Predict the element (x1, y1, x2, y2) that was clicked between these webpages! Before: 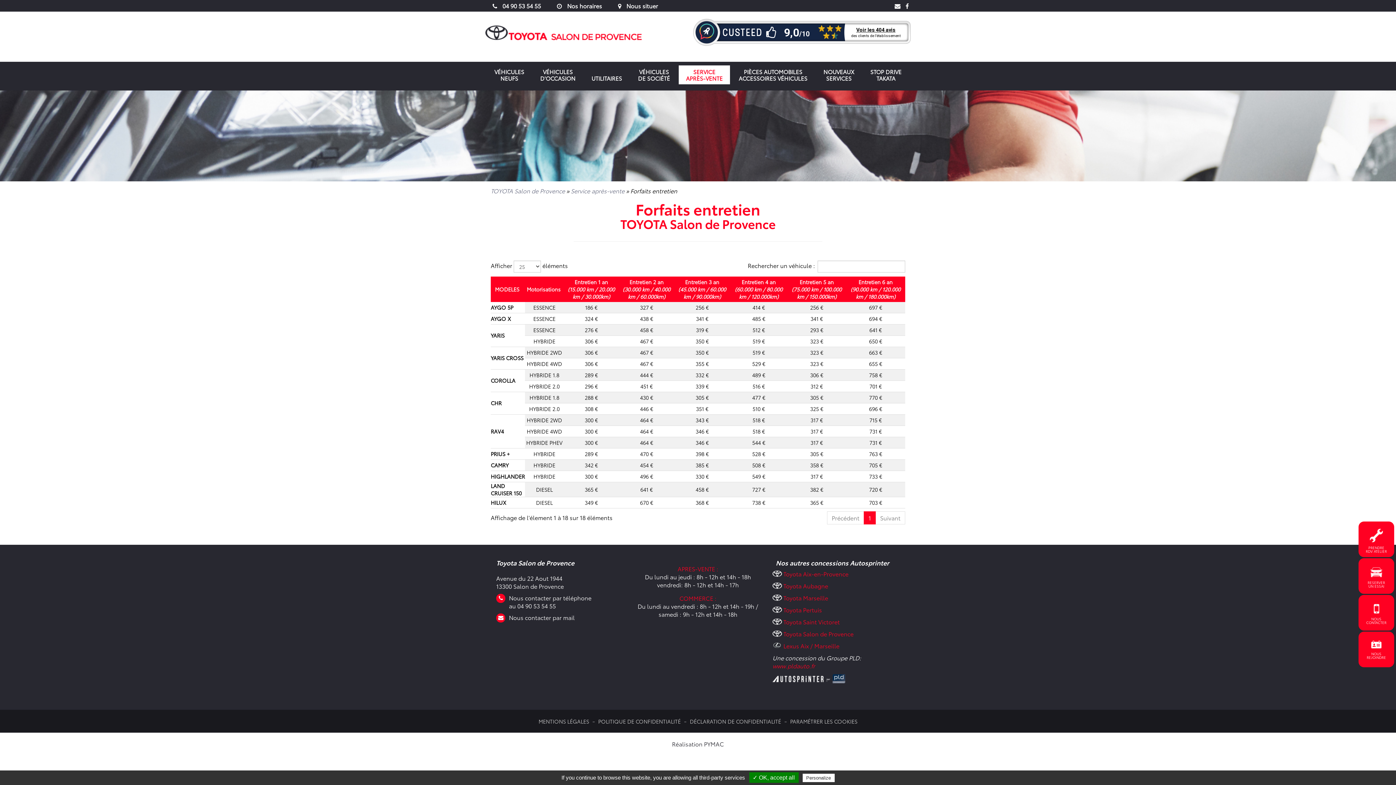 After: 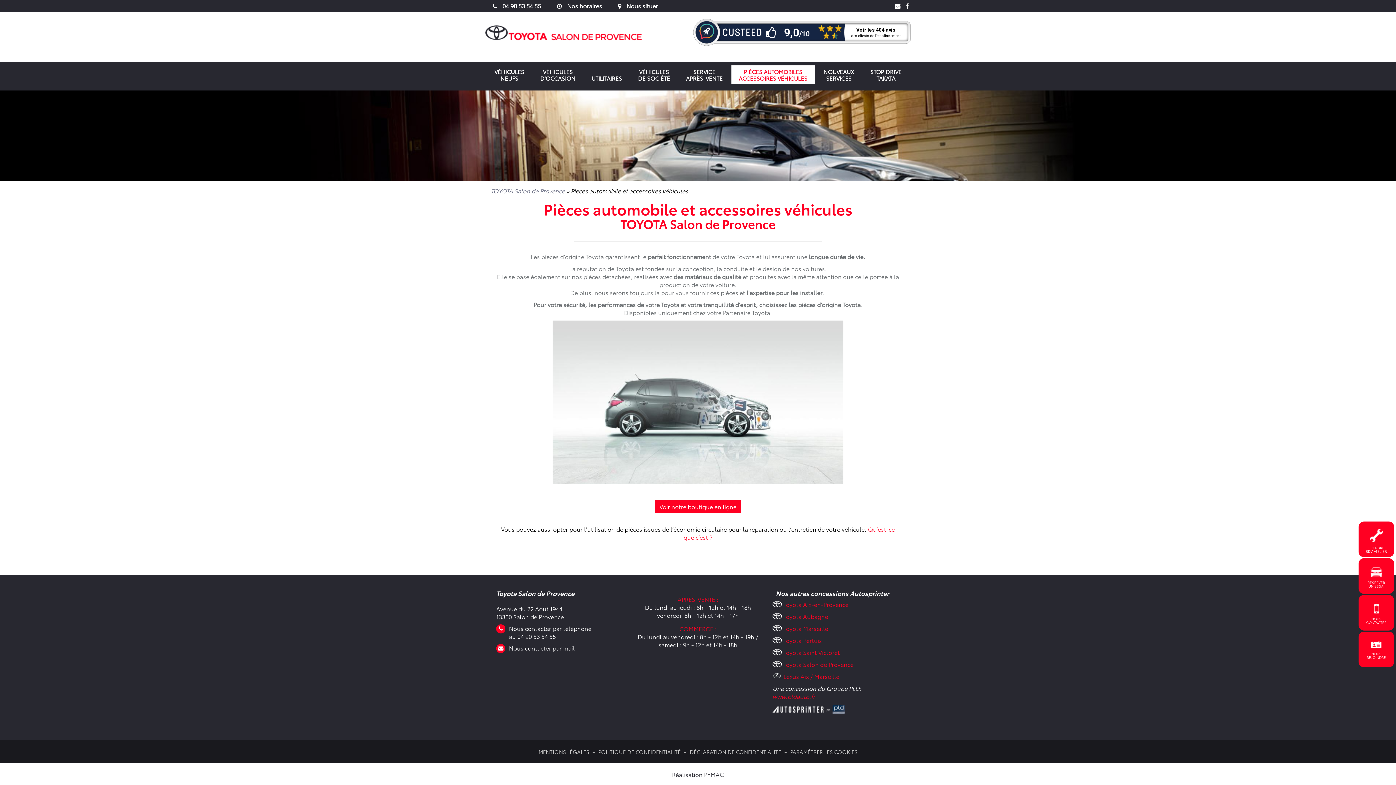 Action: label: PIÈCES AUTOMOBILES
ACCESSOIRES VÉHICULES bbox: (731, 65, 814, 84)